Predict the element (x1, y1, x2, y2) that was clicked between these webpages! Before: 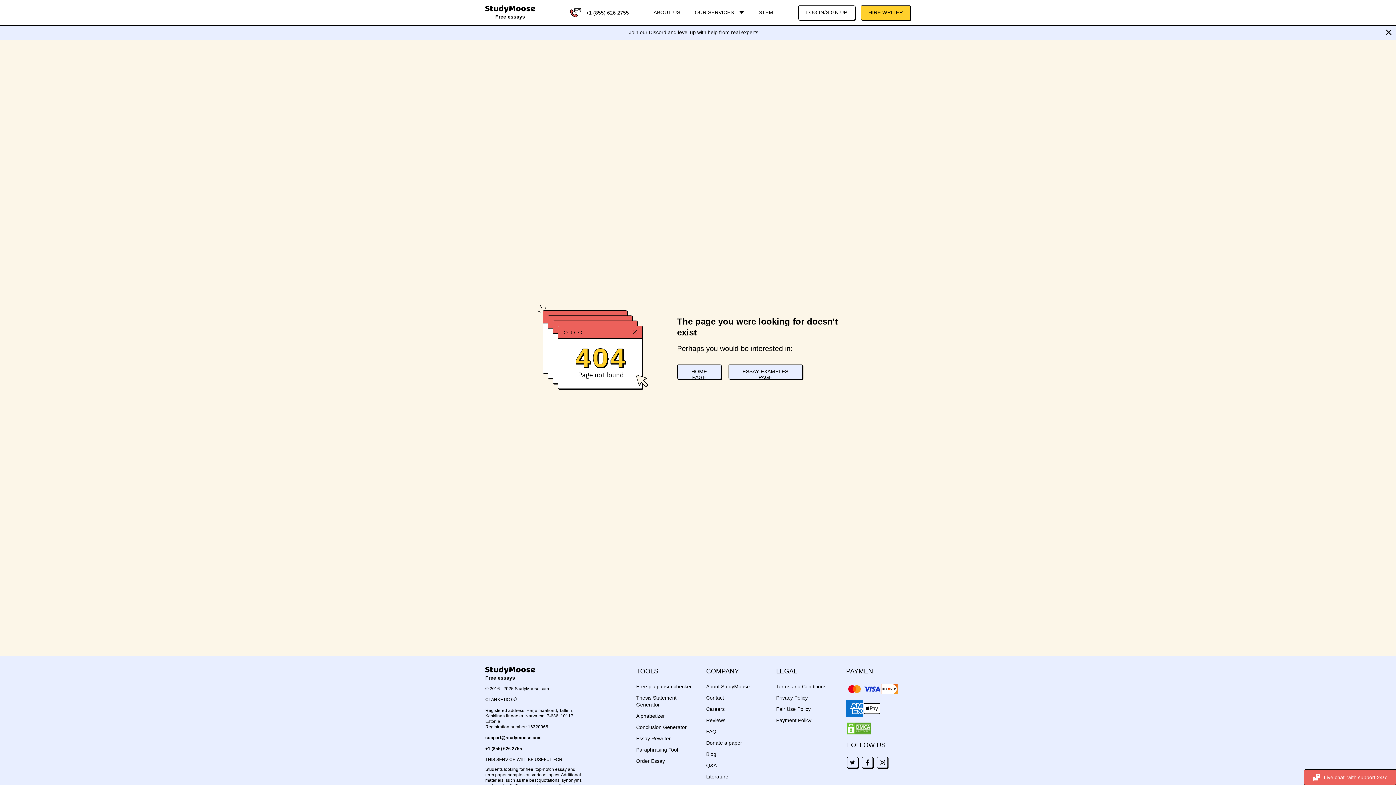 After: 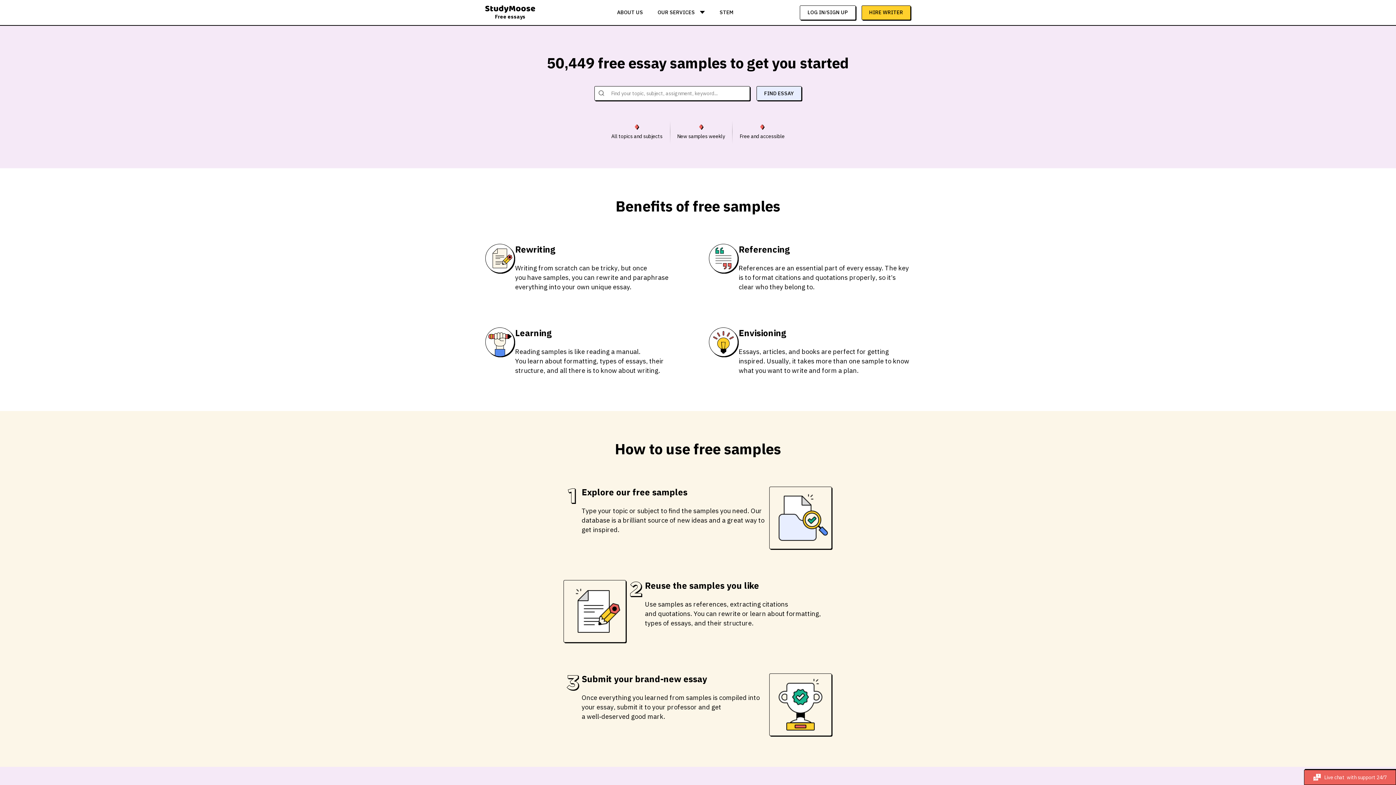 Action: label: ESSAY EXAMPLES PAGE bbox: (728, 364, 802, 379)